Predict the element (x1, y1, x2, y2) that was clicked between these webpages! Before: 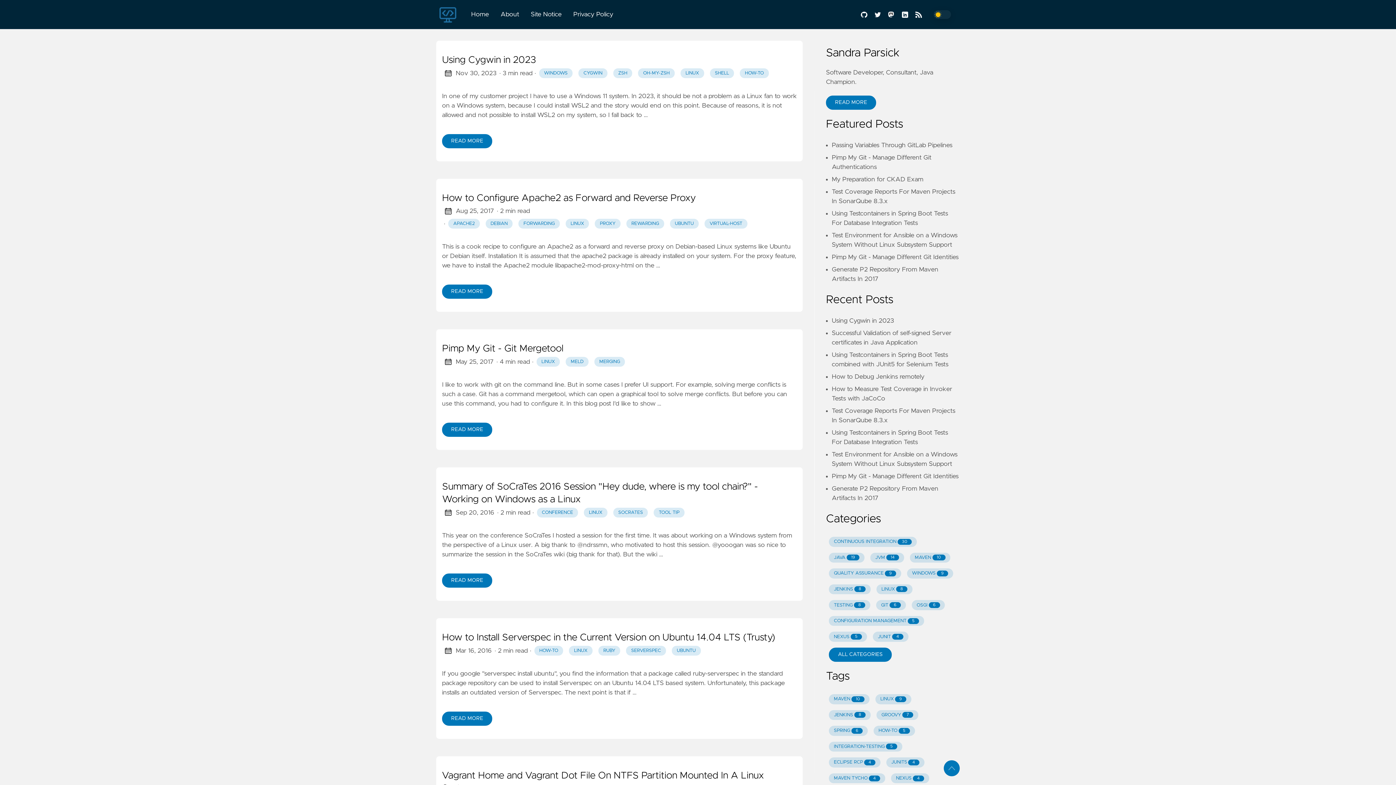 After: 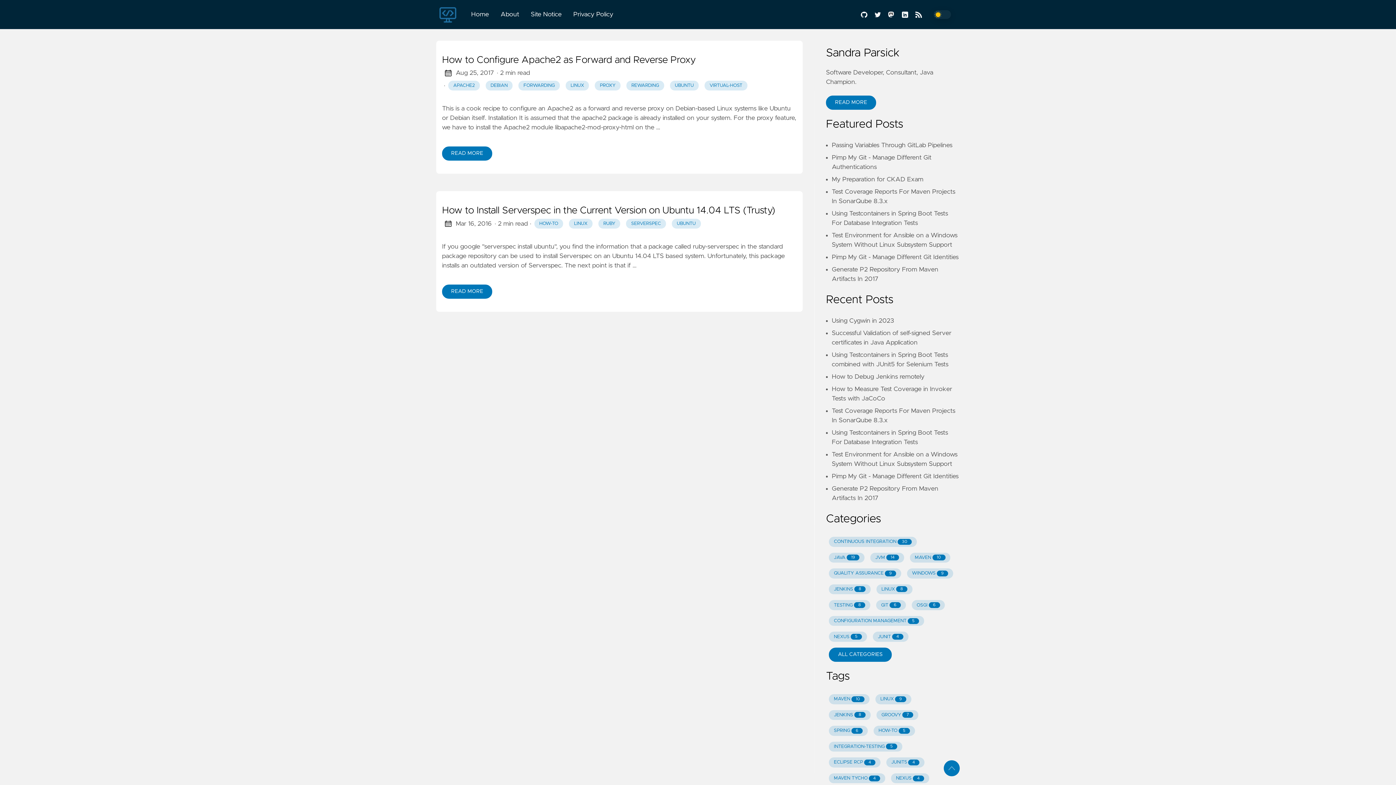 Action: bbox: (670, 218, 698, 228) label: UBUNTU